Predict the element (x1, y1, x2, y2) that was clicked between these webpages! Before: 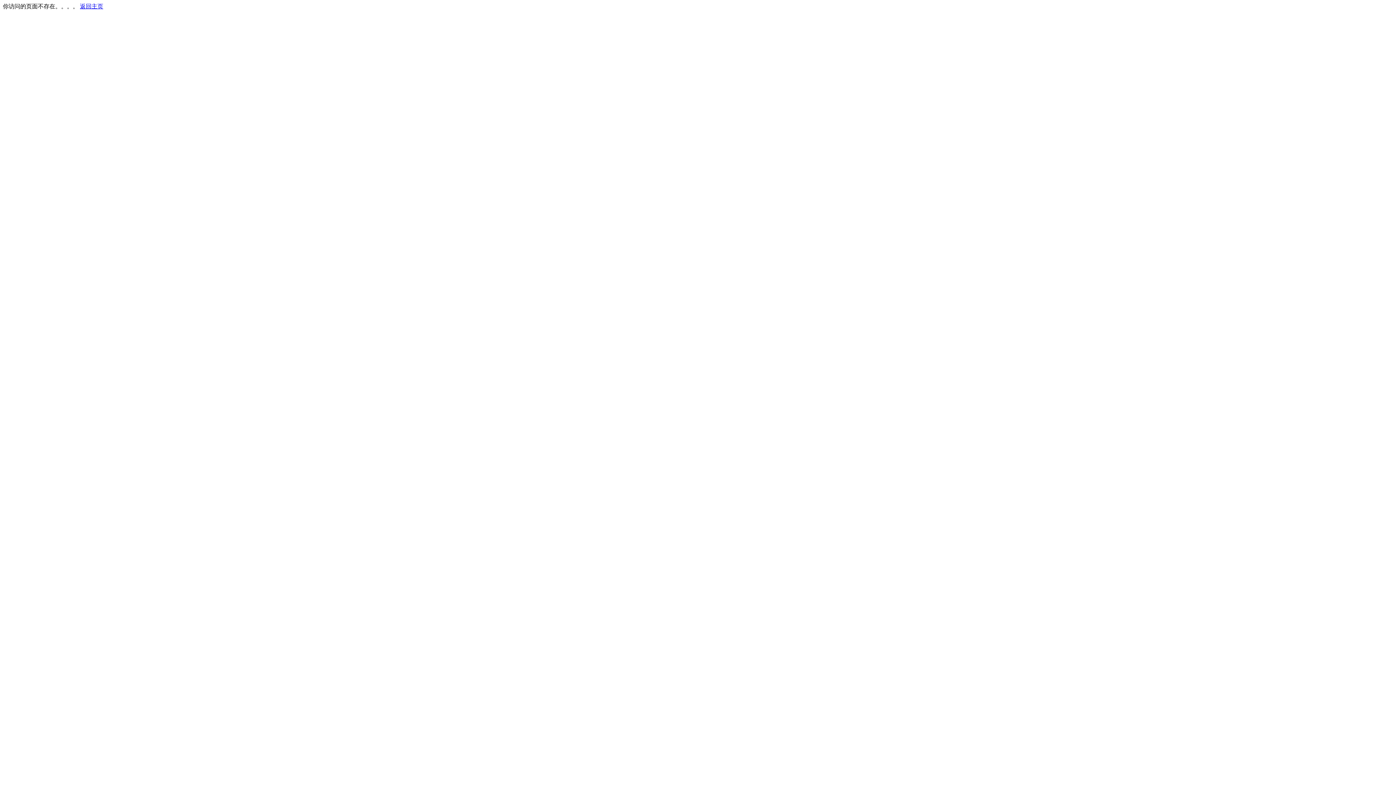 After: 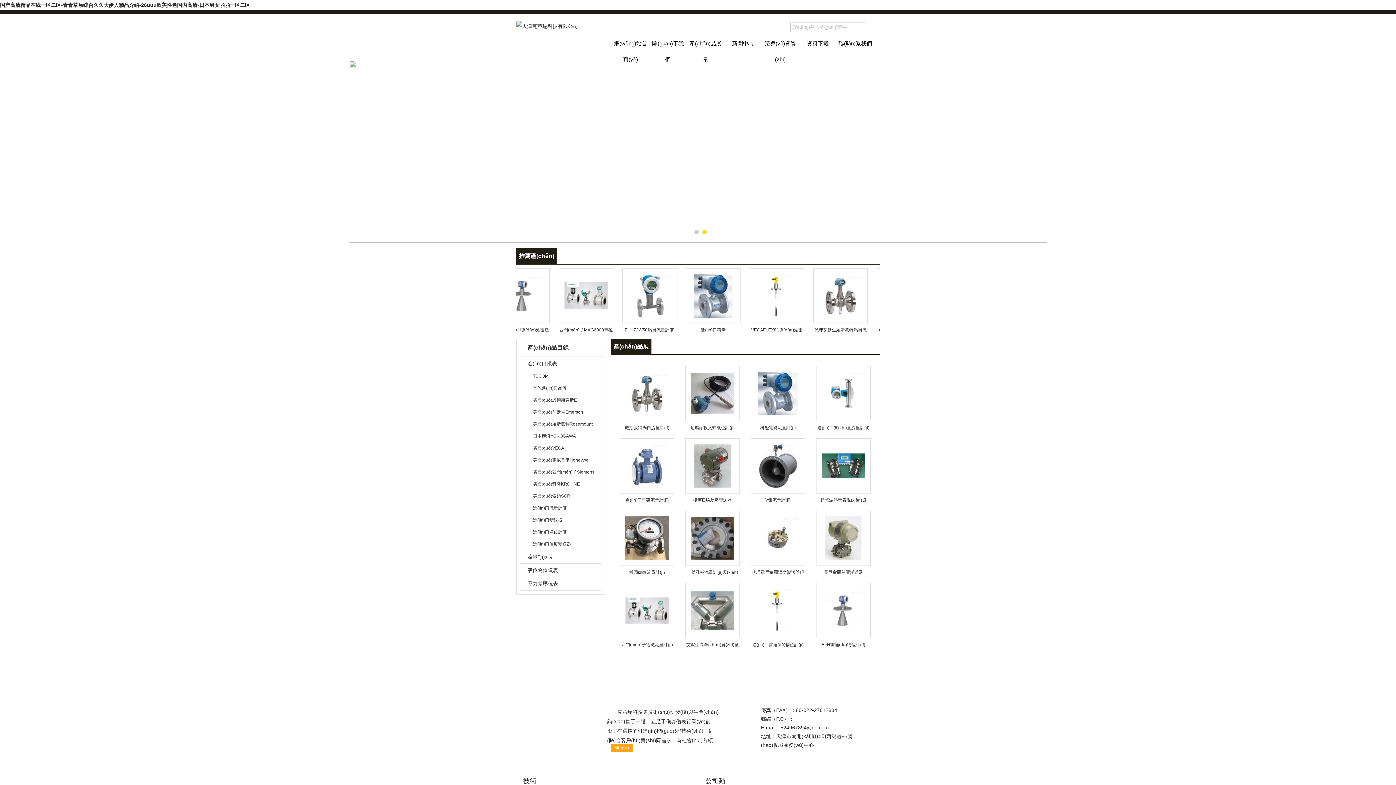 Action: label: 返回主页 bbox: (80, 3, 103, 9)